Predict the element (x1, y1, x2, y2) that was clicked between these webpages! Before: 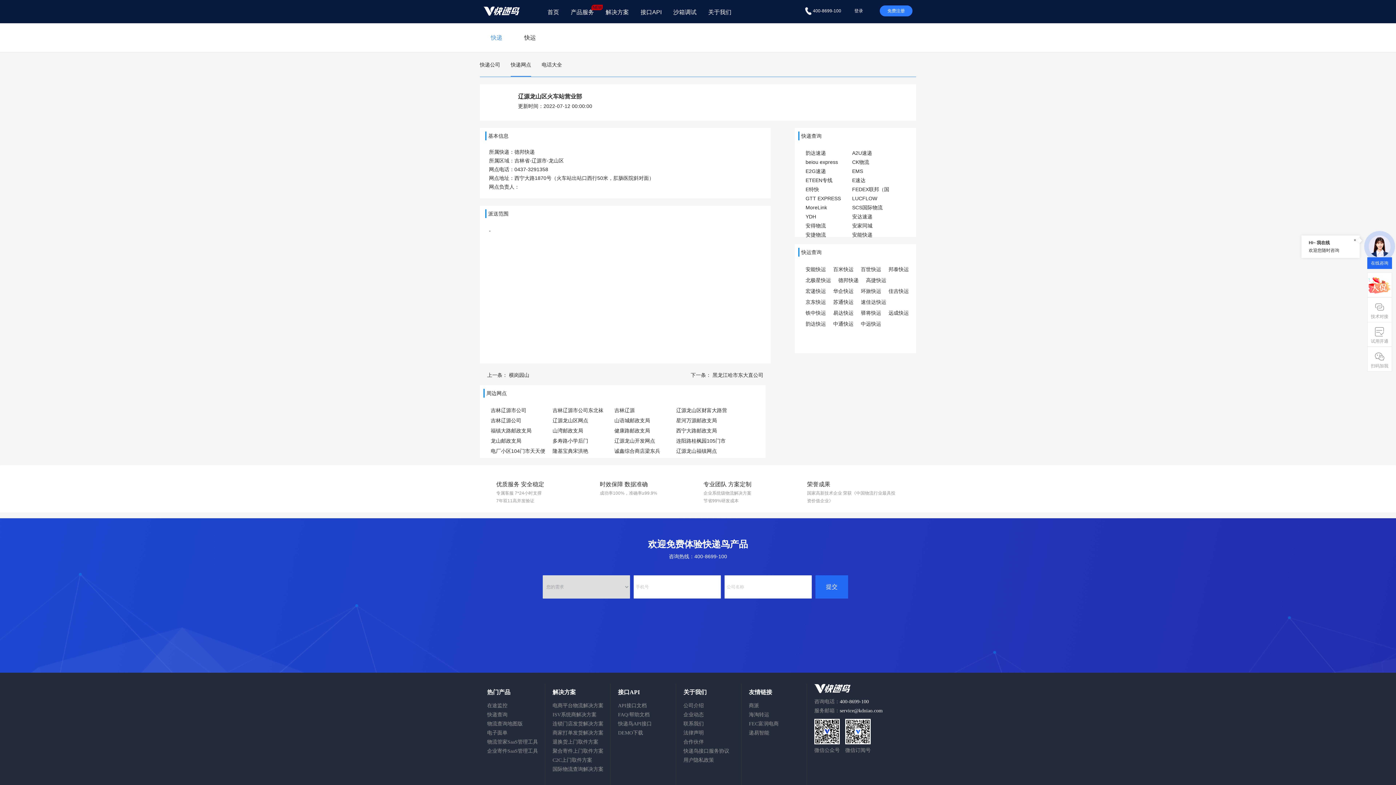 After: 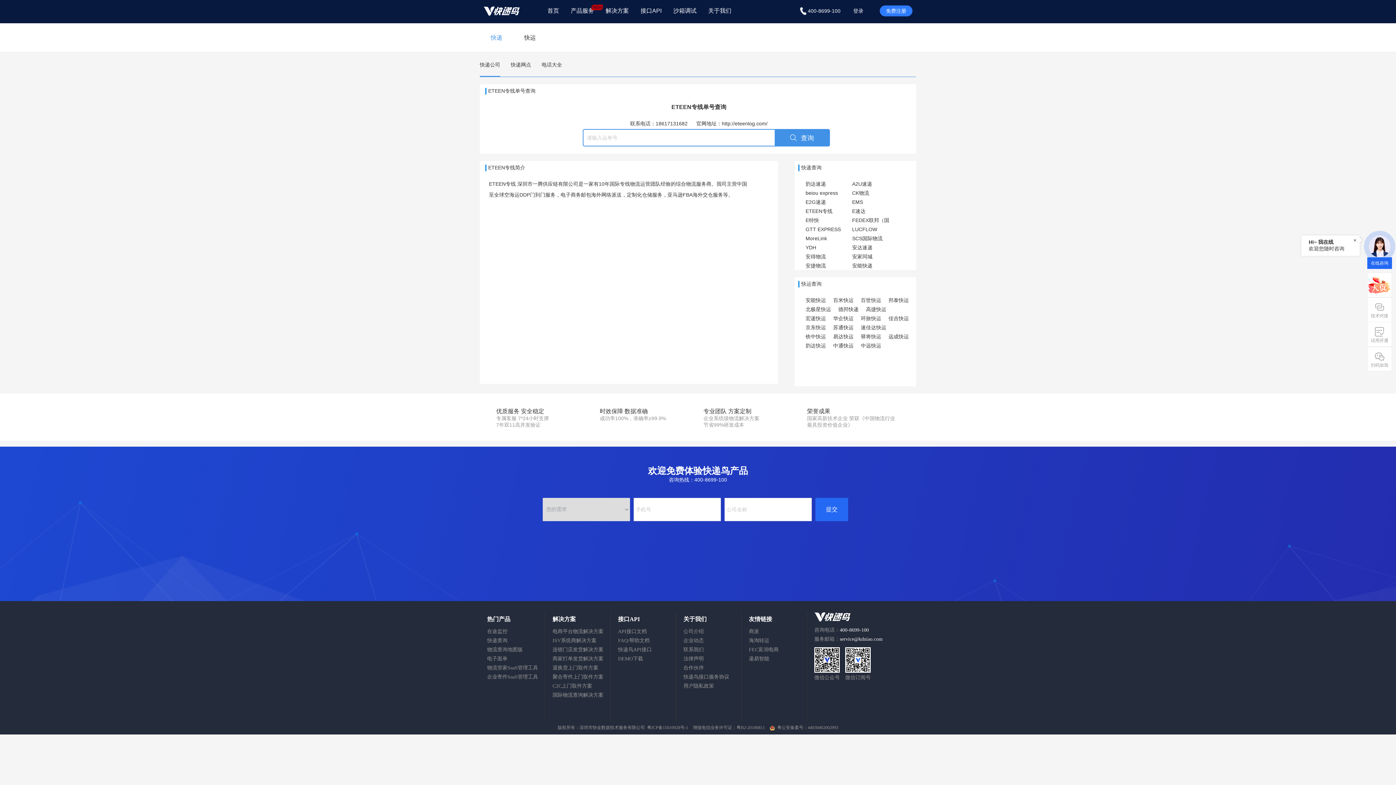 Action: bbox: (805, 177, 832, 183) label: ETEEN专线